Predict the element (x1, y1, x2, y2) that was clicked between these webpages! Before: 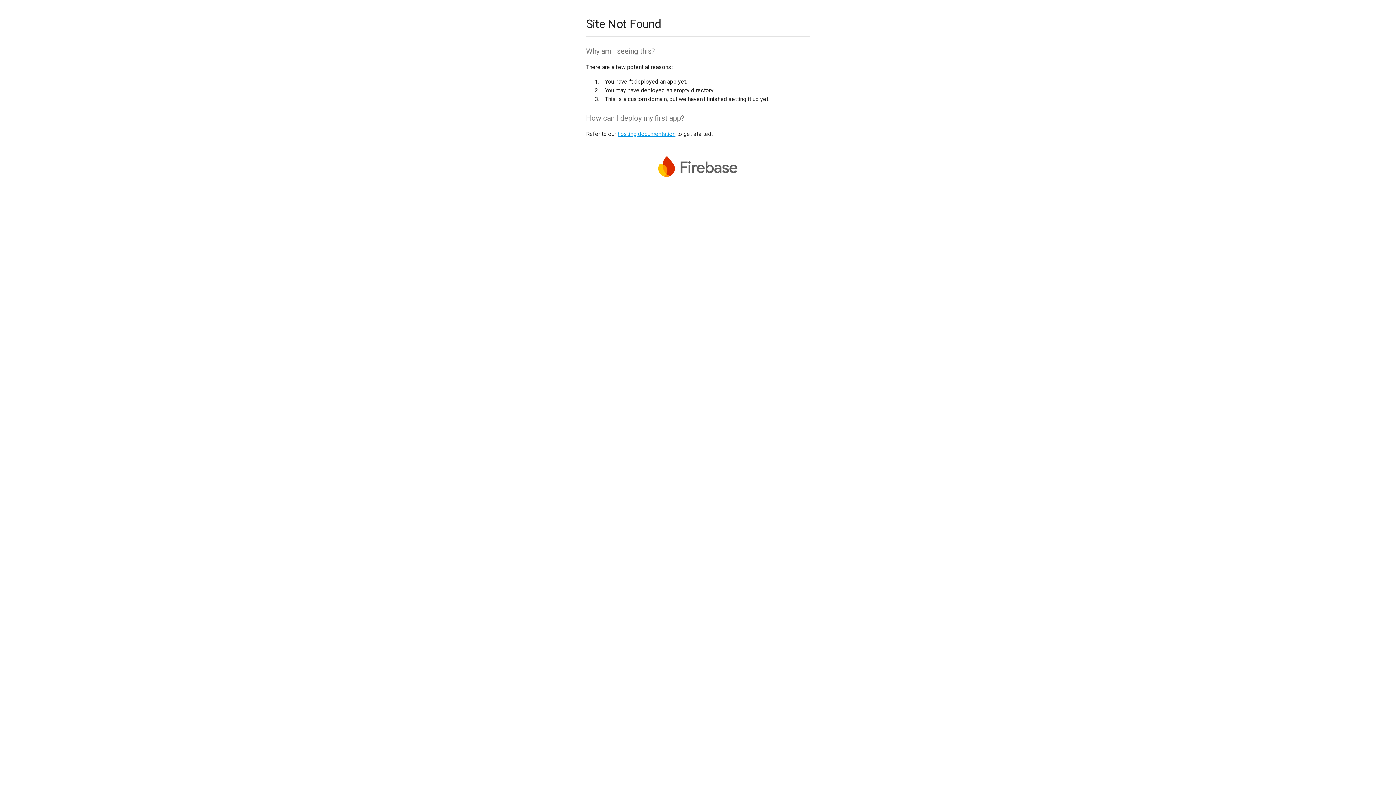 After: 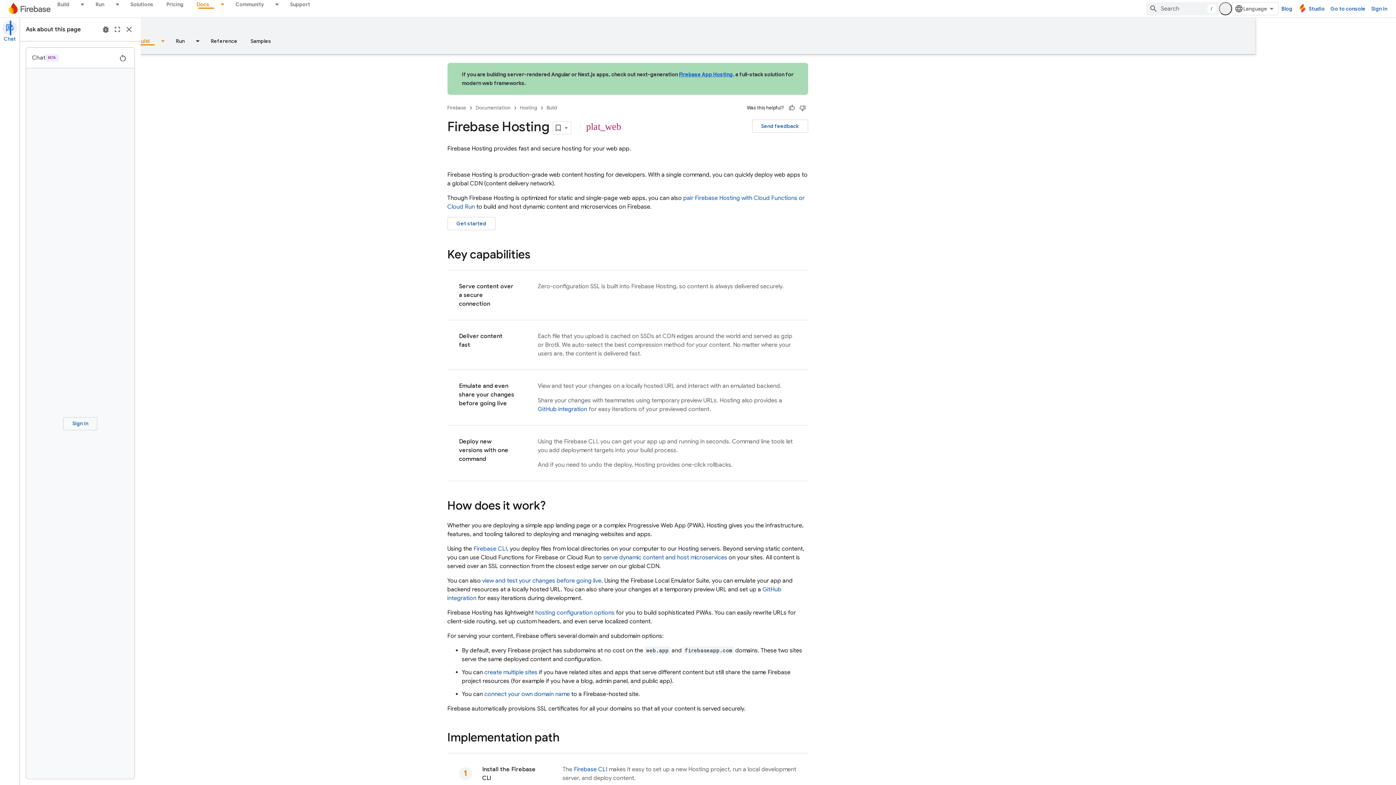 Action: label: hosting documentation bbox: (617, 130, 675, 137)